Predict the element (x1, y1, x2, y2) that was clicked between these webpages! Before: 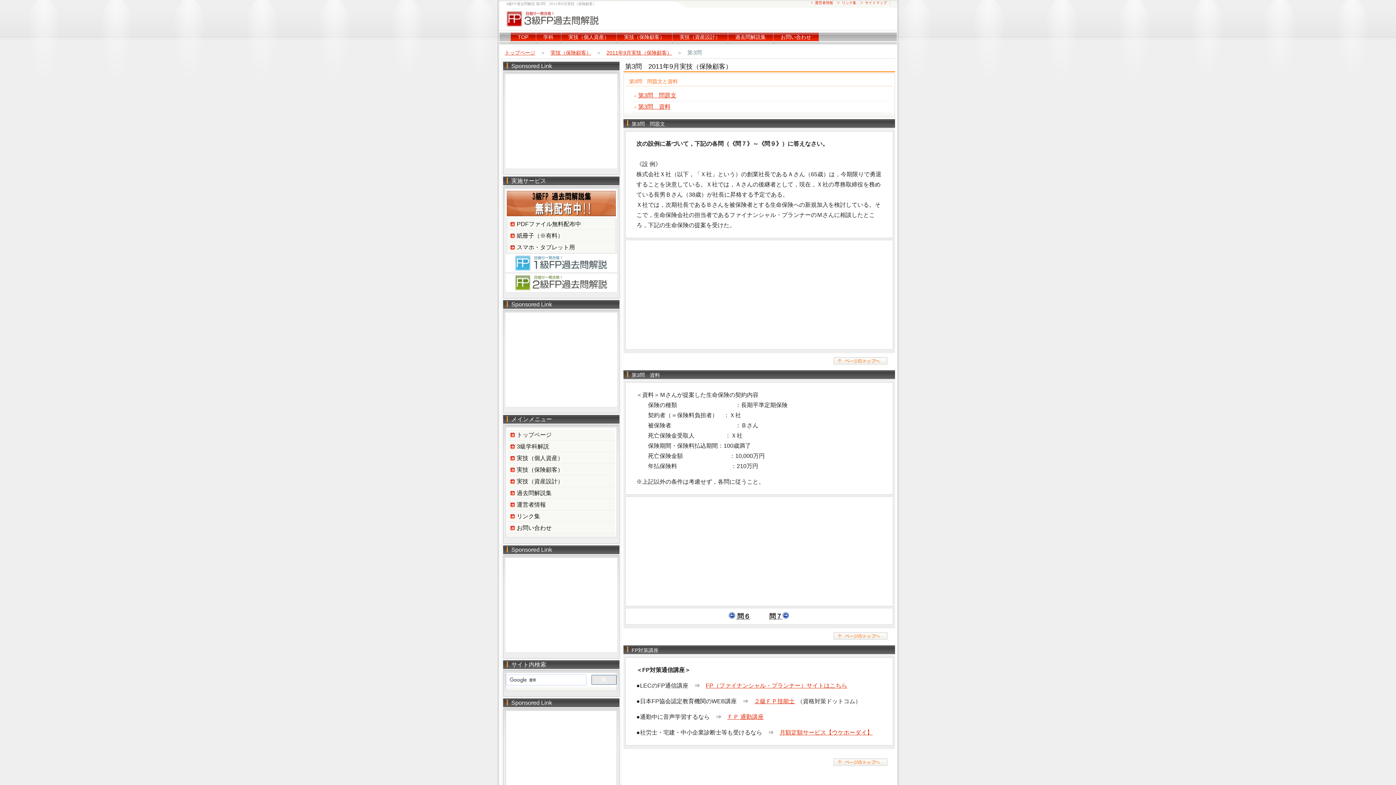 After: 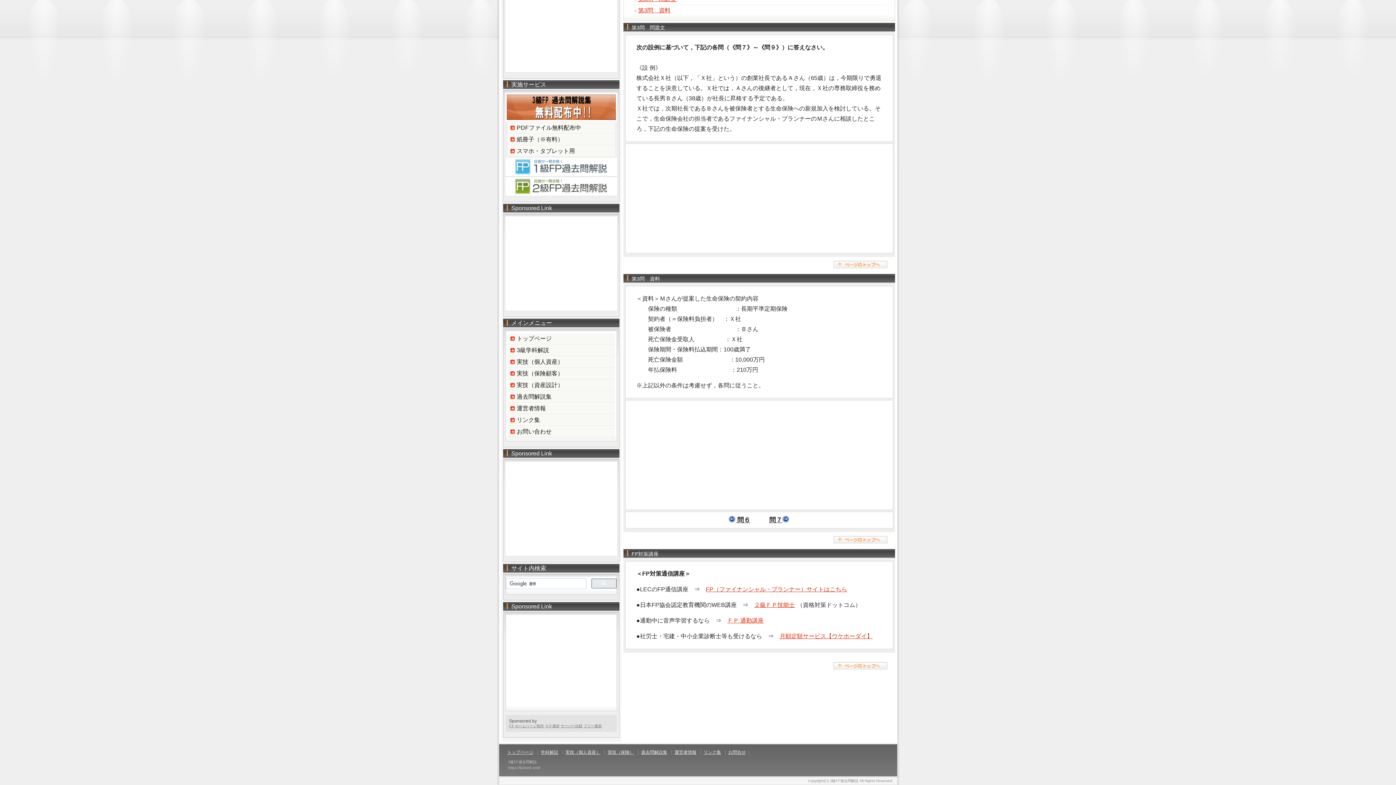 Action: label: 第3問　資料 bbox: (632, 102, 885, 112)